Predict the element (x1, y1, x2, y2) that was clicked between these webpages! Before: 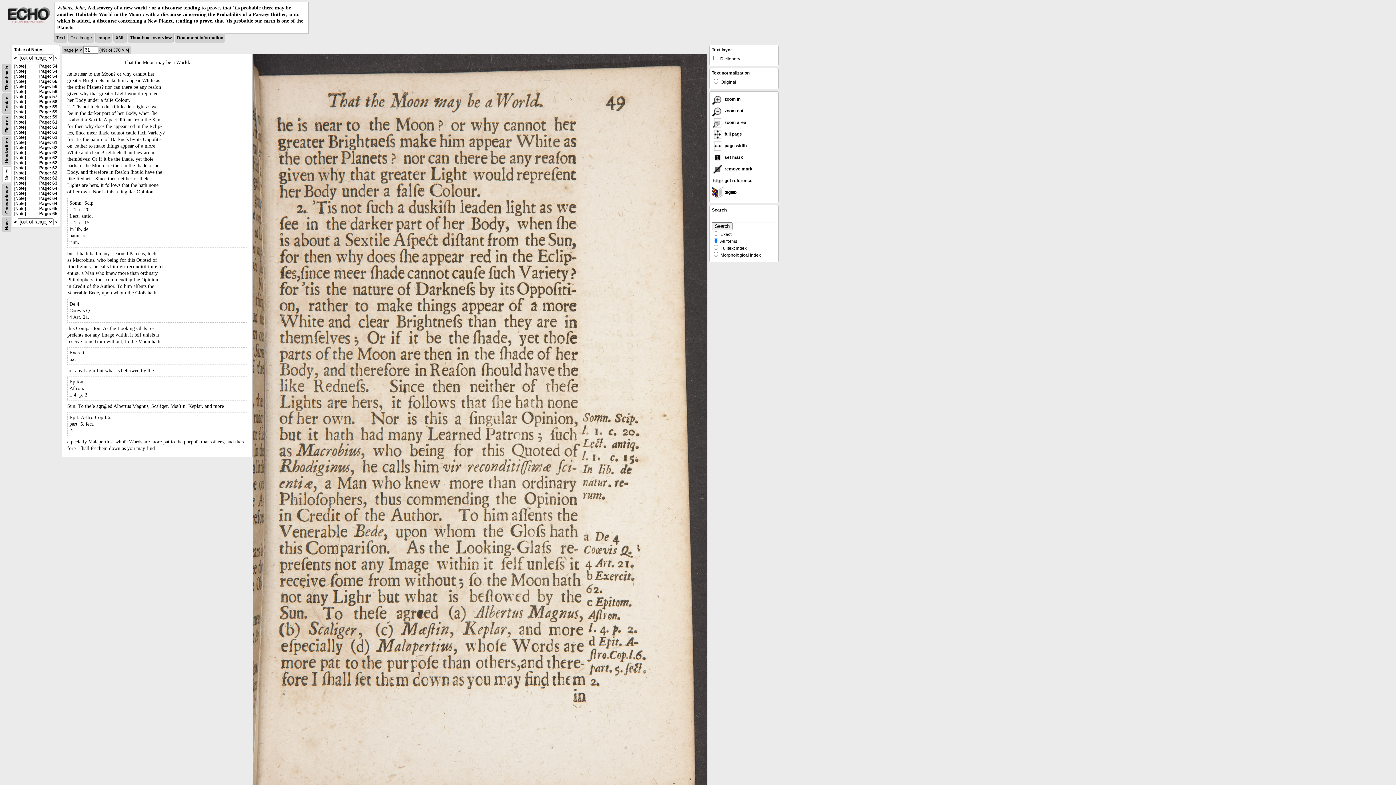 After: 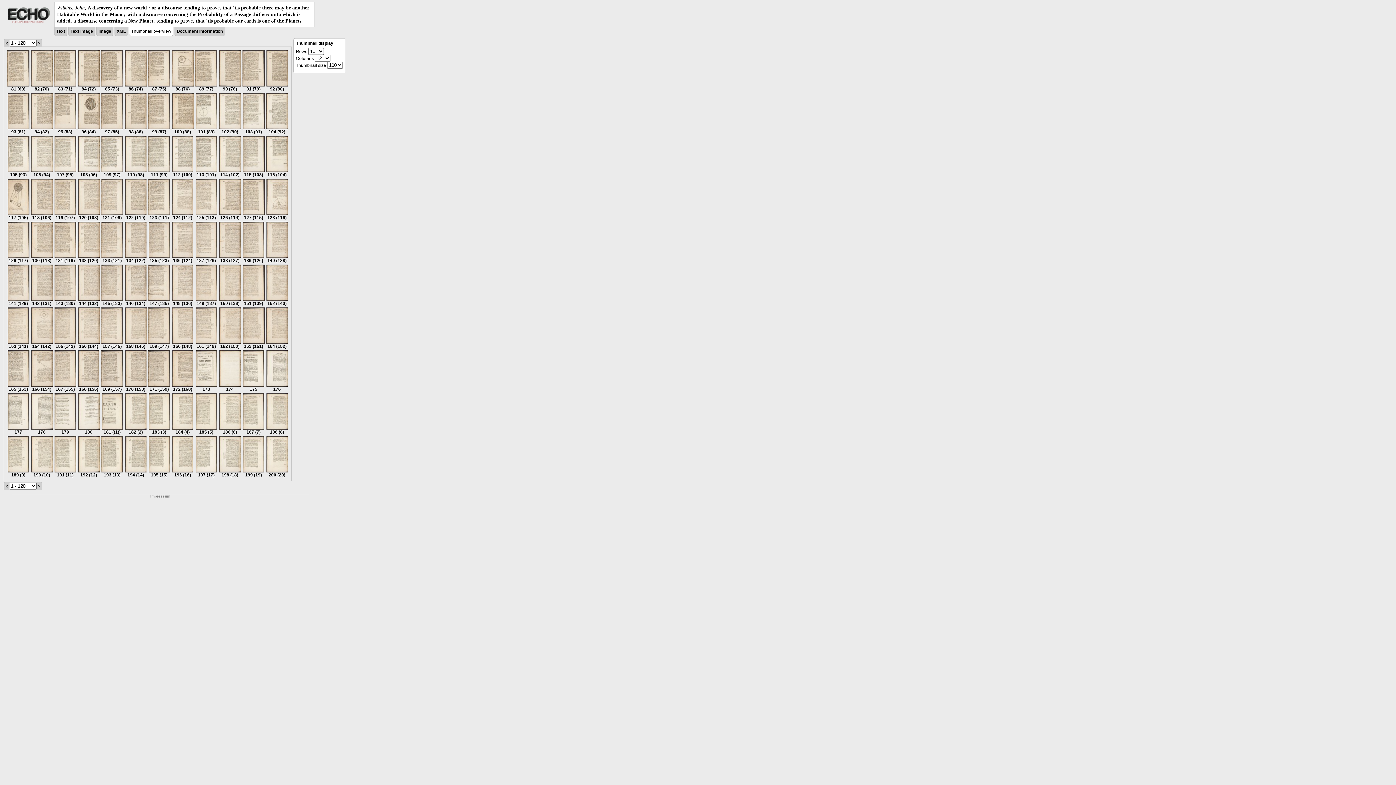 Action: label: Thumbnail overview bbox: (130, 35, 171, 40)